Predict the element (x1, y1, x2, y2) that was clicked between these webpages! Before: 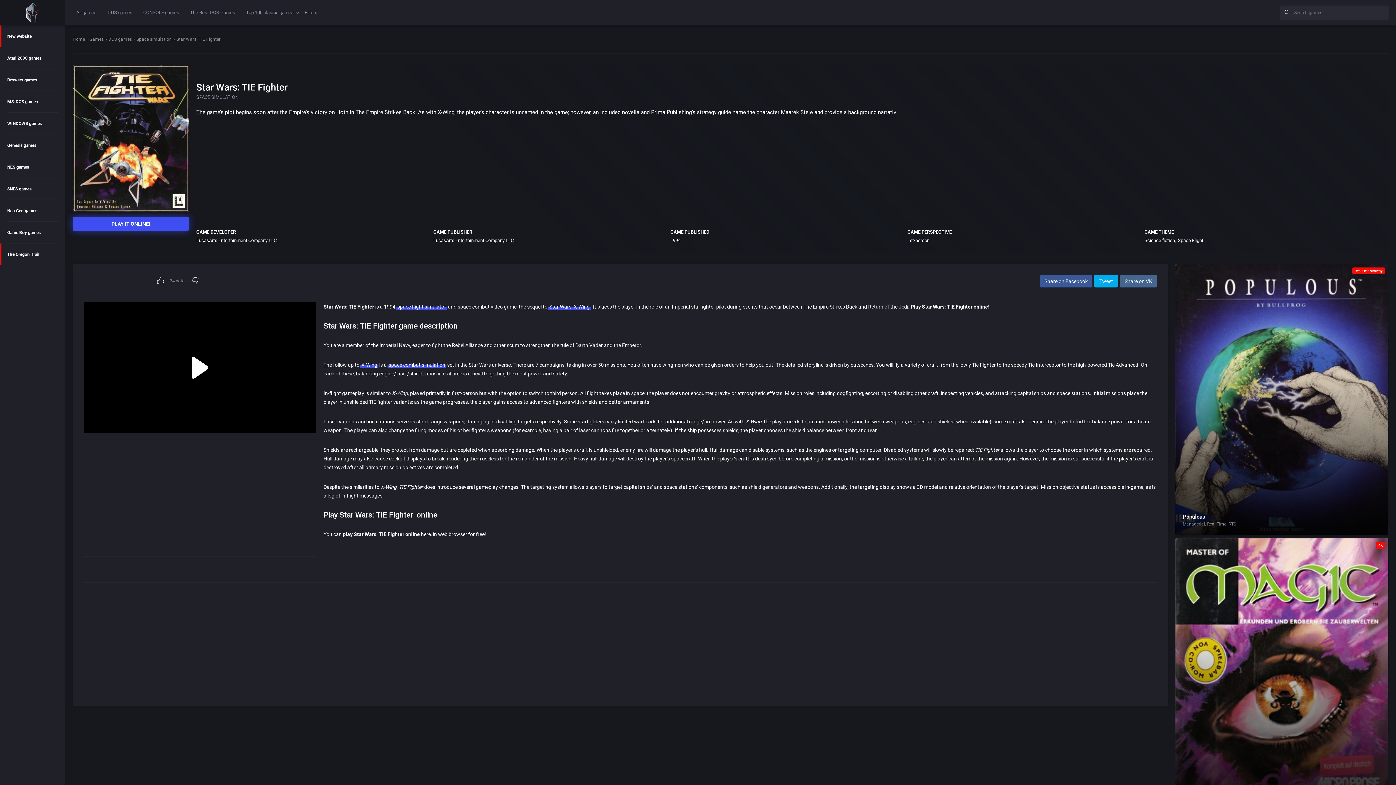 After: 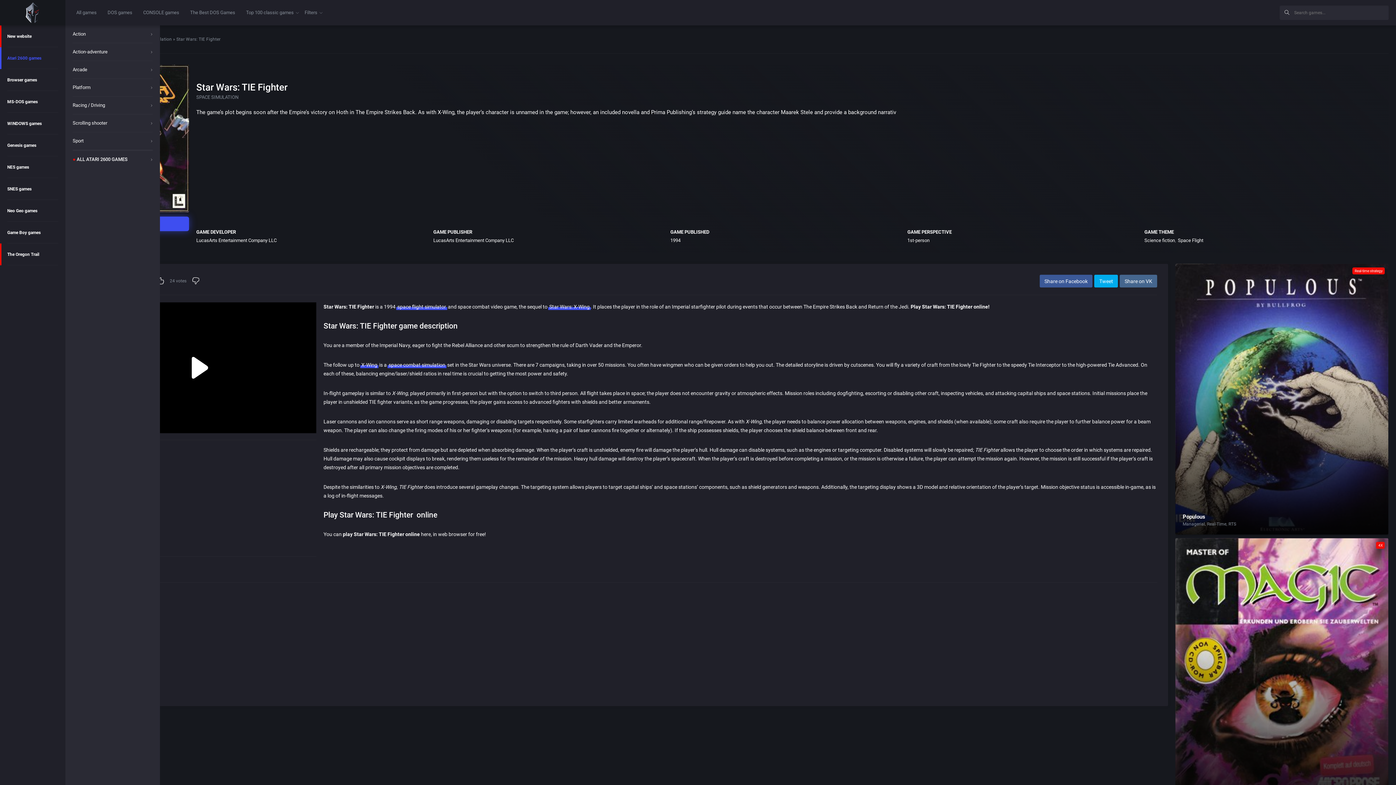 Action: bbox: (0, 47, 65, 69) label: Atari 2600 games